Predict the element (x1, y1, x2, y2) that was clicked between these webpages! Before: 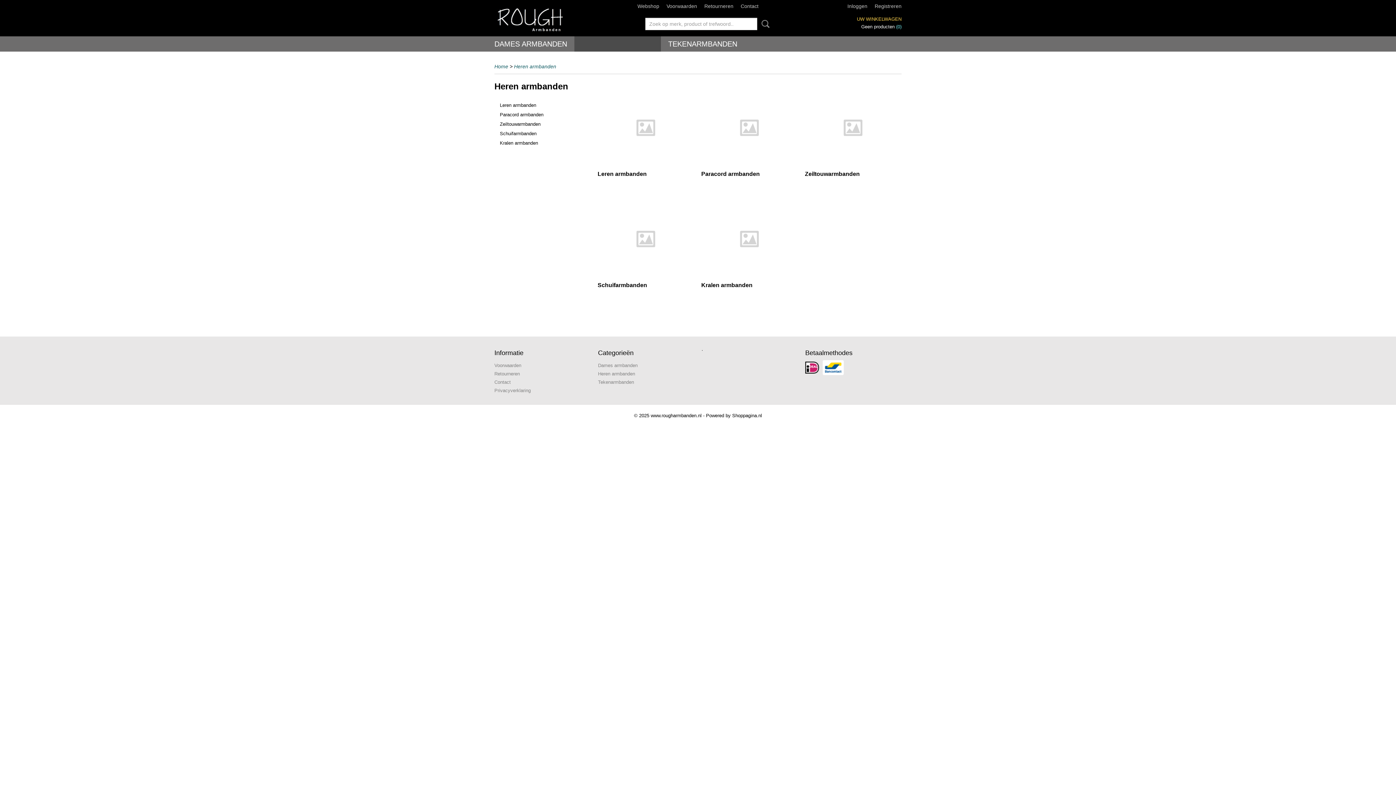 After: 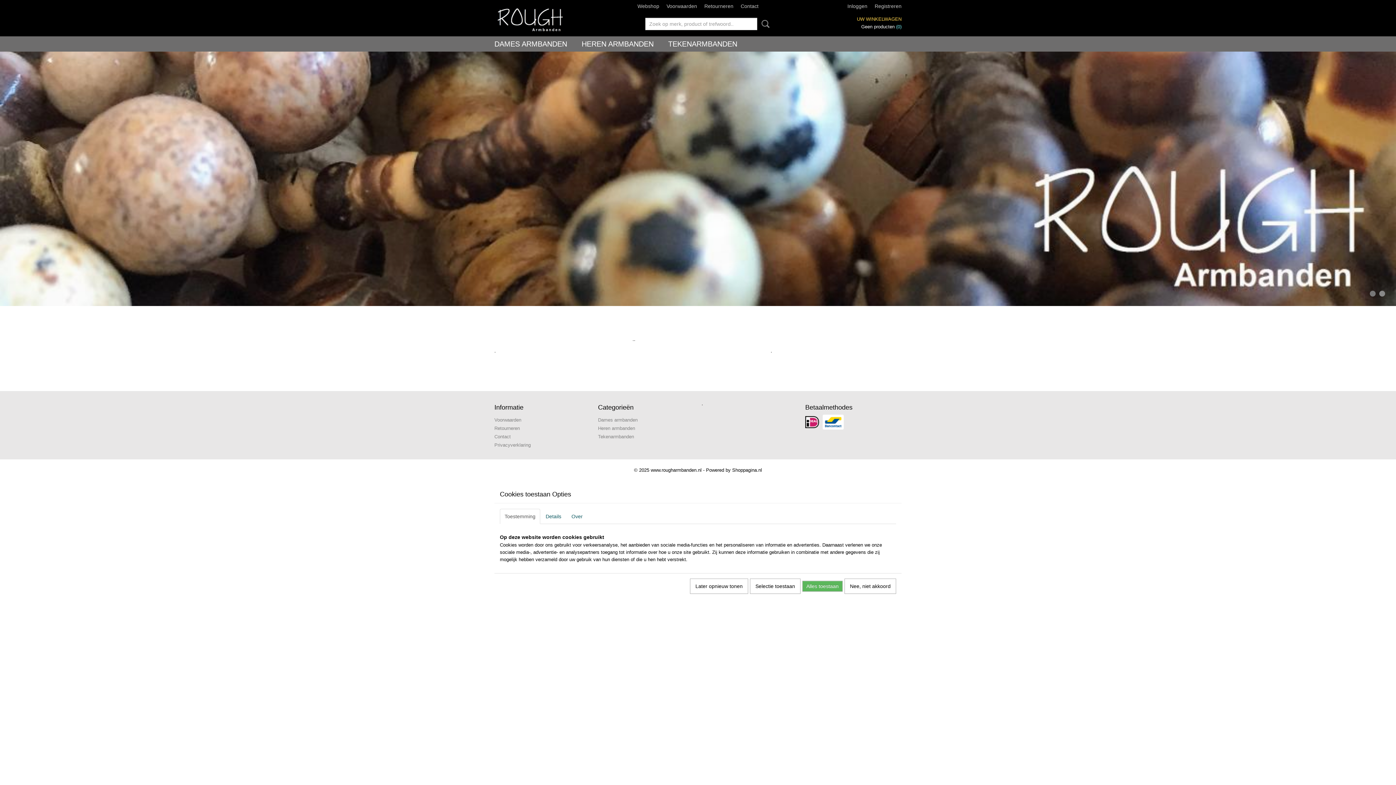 Action: bbox: (637, 3, 659, 9) label: Webshop